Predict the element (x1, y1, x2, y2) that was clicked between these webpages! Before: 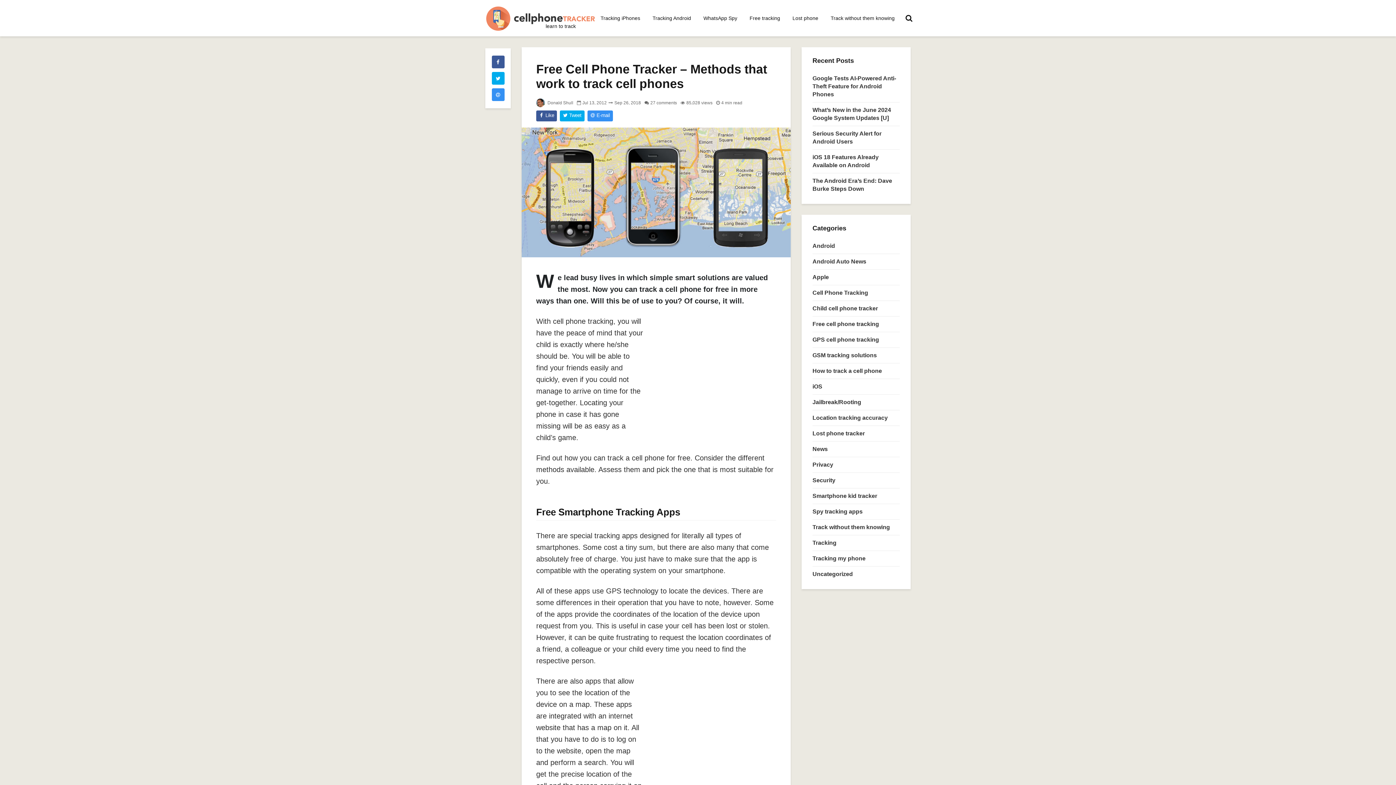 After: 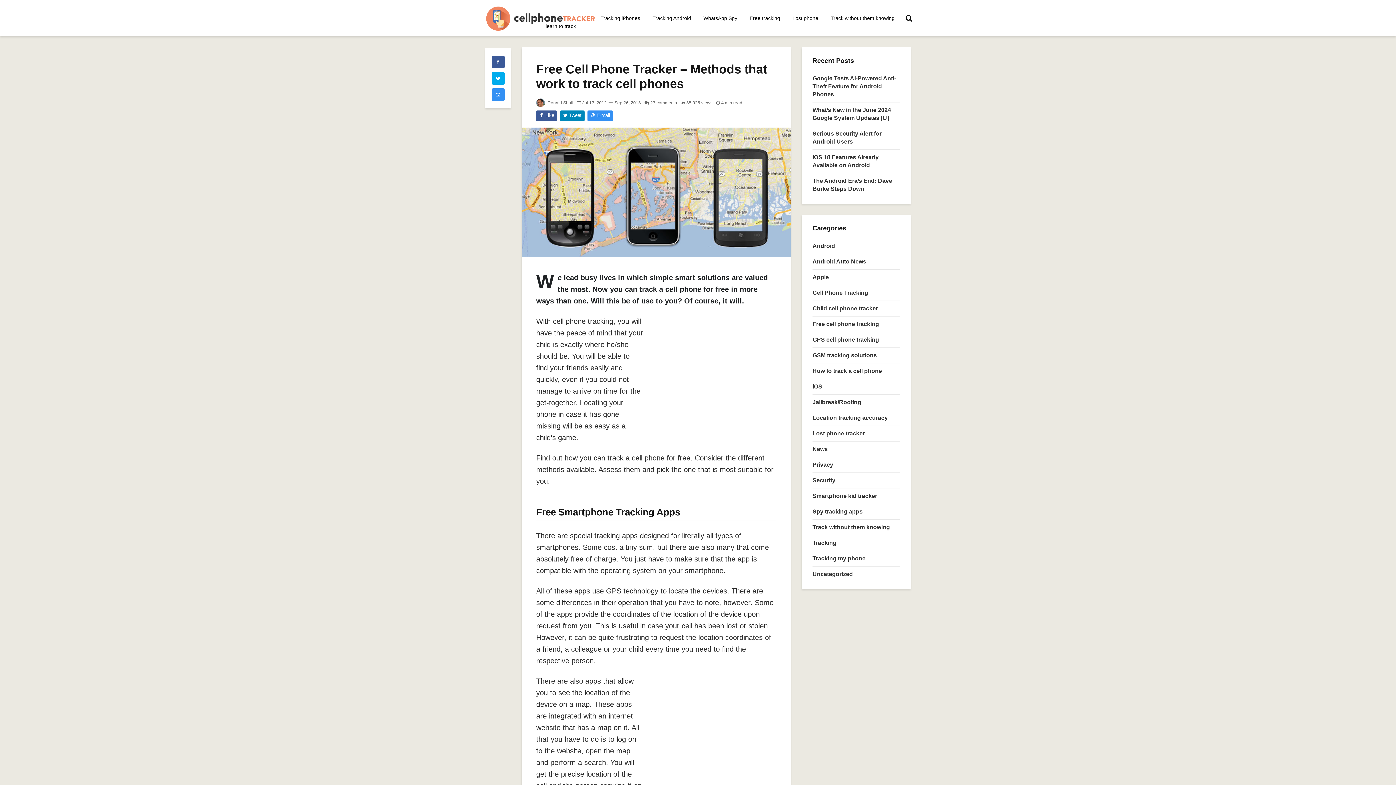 Action: bbox: (560, 110, 584, 121) label: Tweet